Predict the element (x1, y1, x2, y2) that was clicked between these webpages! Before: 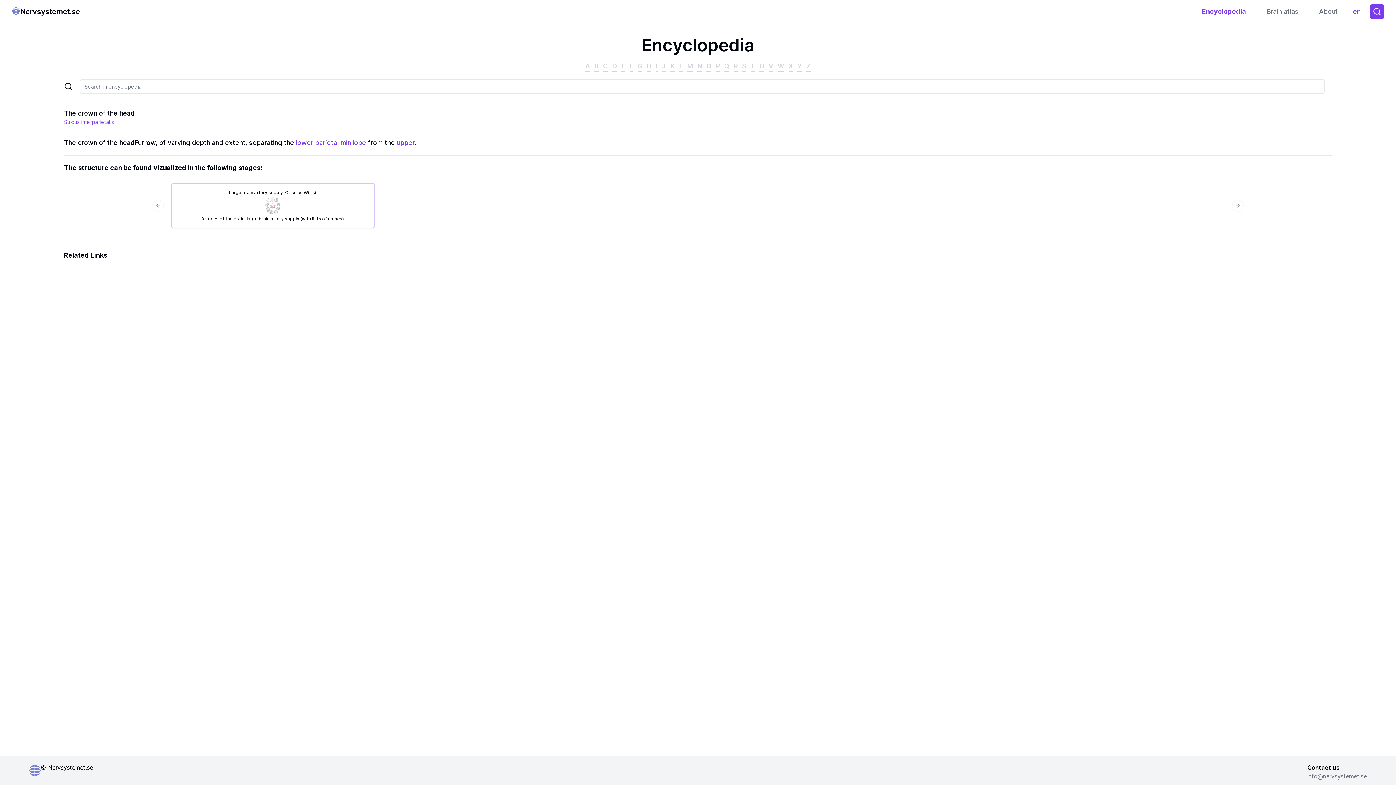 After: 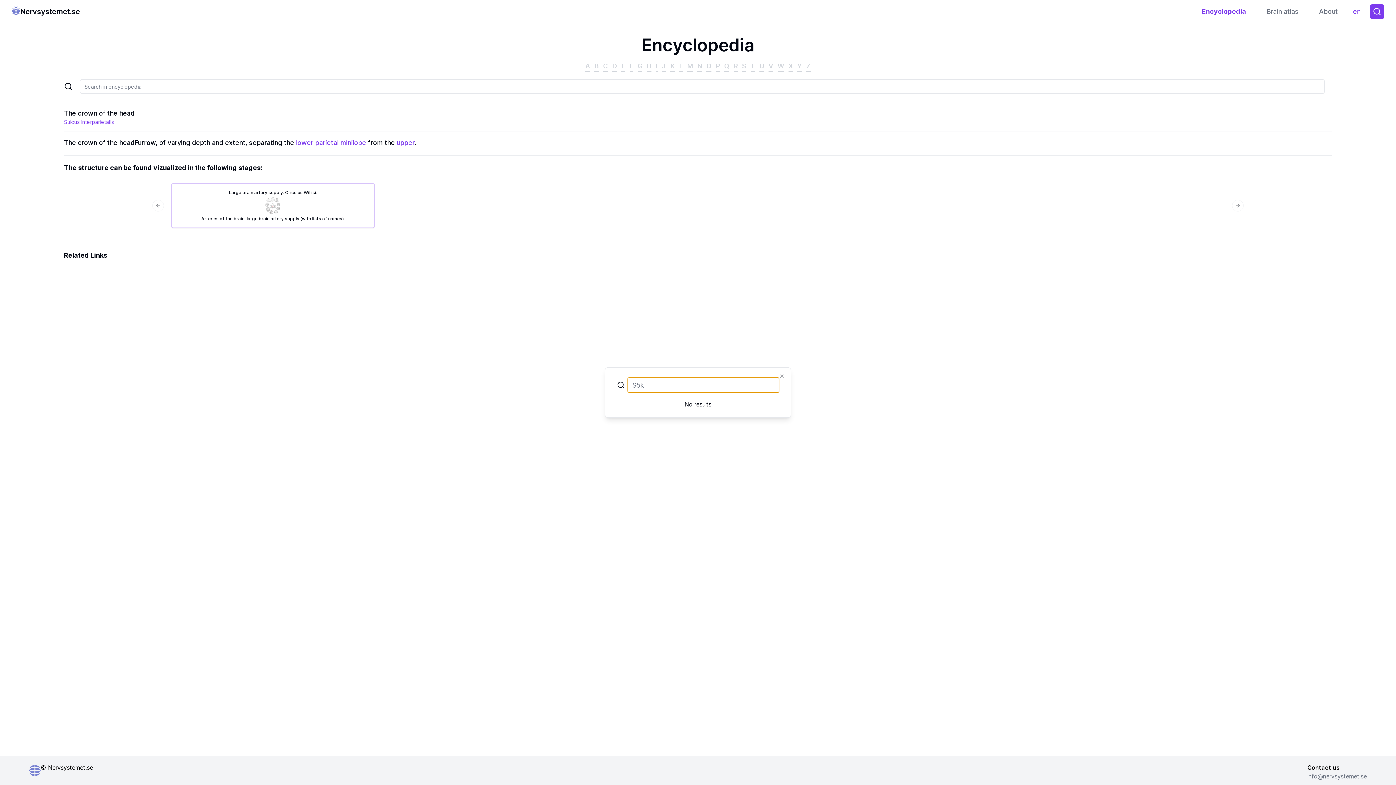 Action: bbox: (1370, 4, 1384, 18)